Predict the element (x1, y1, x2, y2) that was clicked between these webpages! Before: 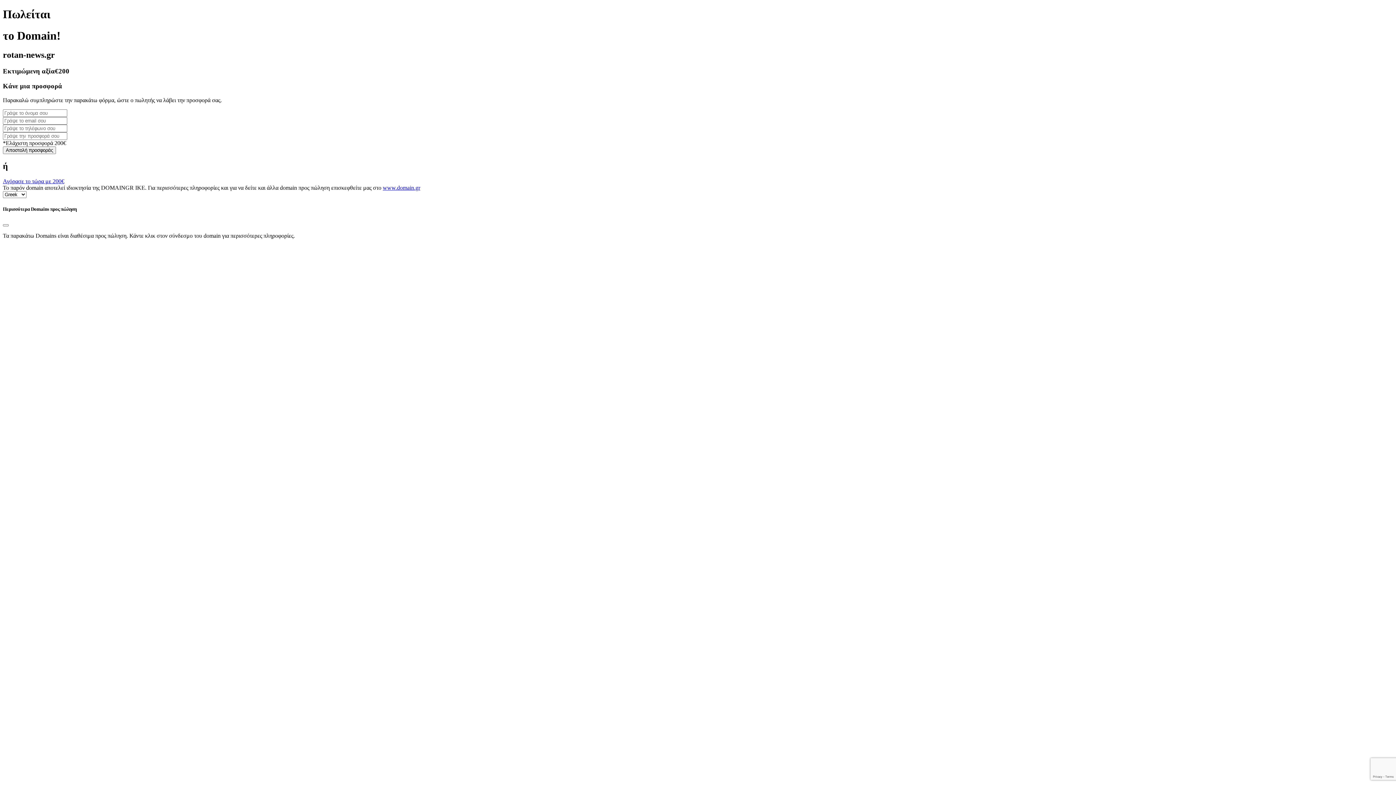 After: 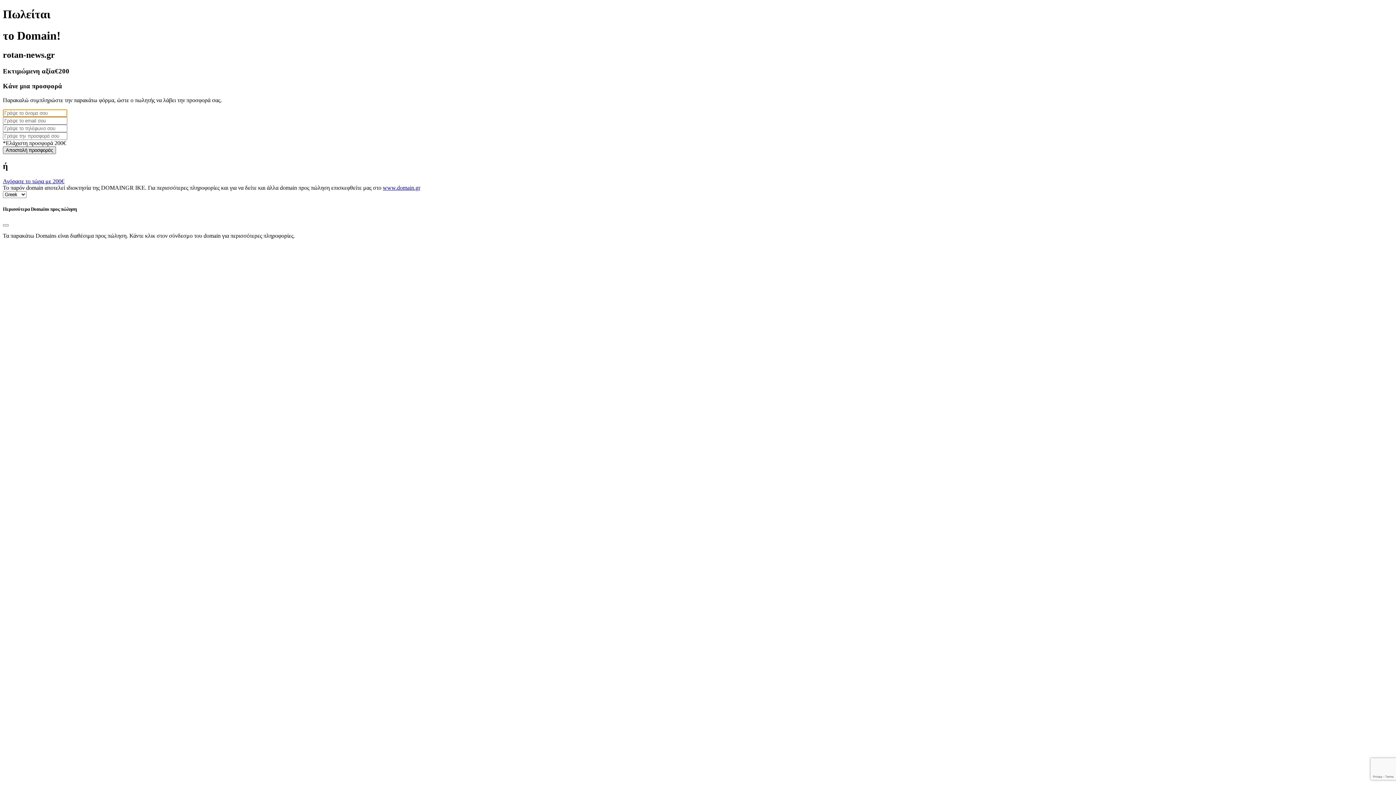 Action: bbox: (2, 146, 56, 154) label: Αποστολή προσφοράς